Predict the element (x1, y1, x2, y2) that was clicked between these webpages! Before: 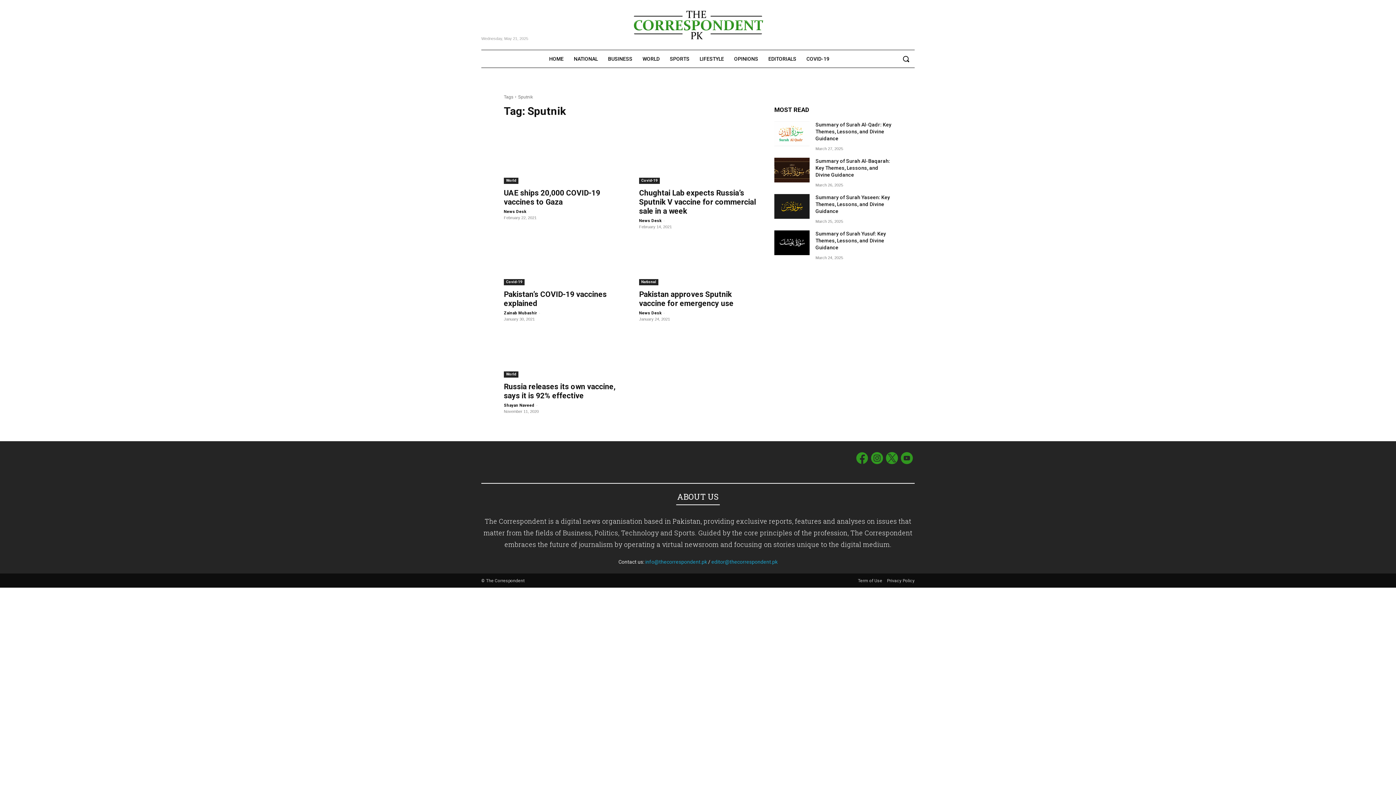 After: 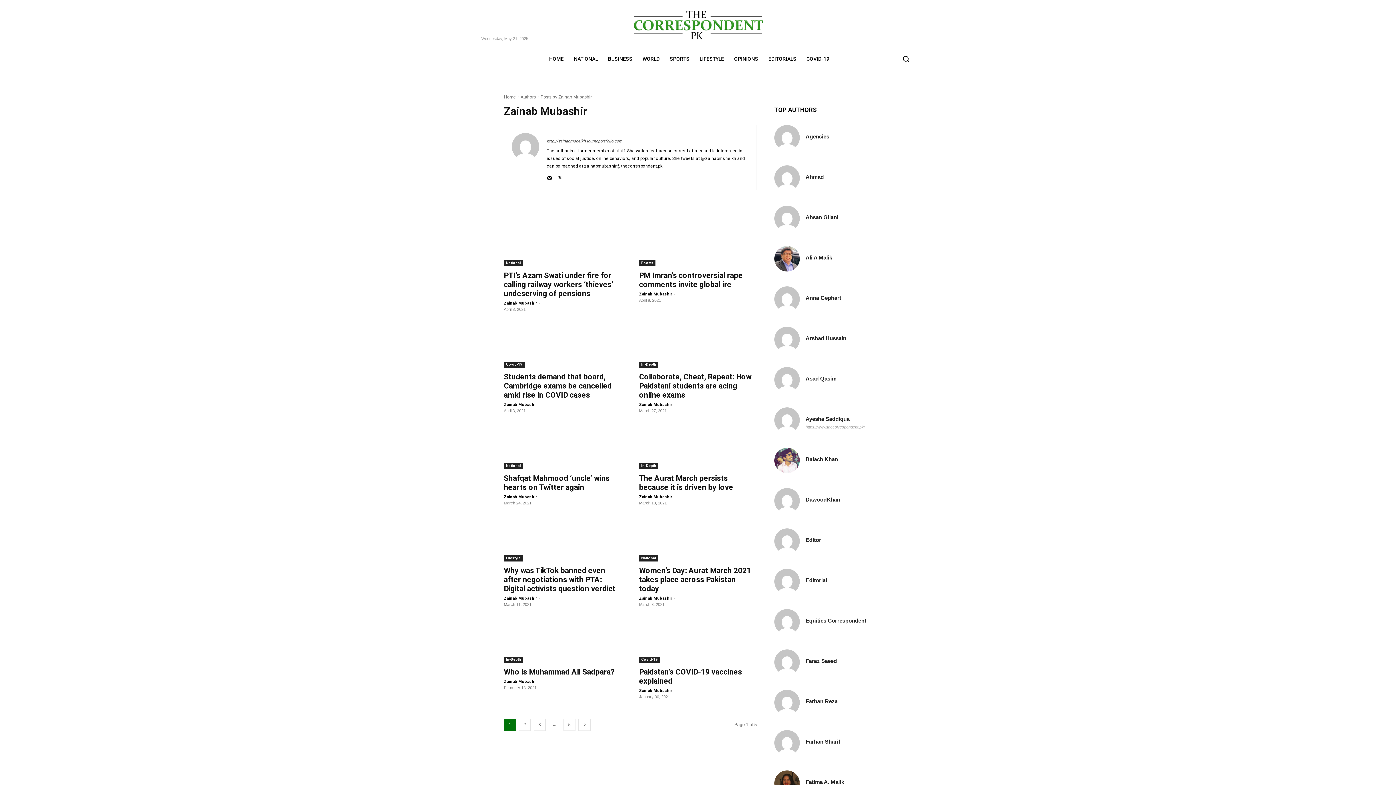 Action: bbox: (504, 310, 537, 315) label: Zainab Mubashir